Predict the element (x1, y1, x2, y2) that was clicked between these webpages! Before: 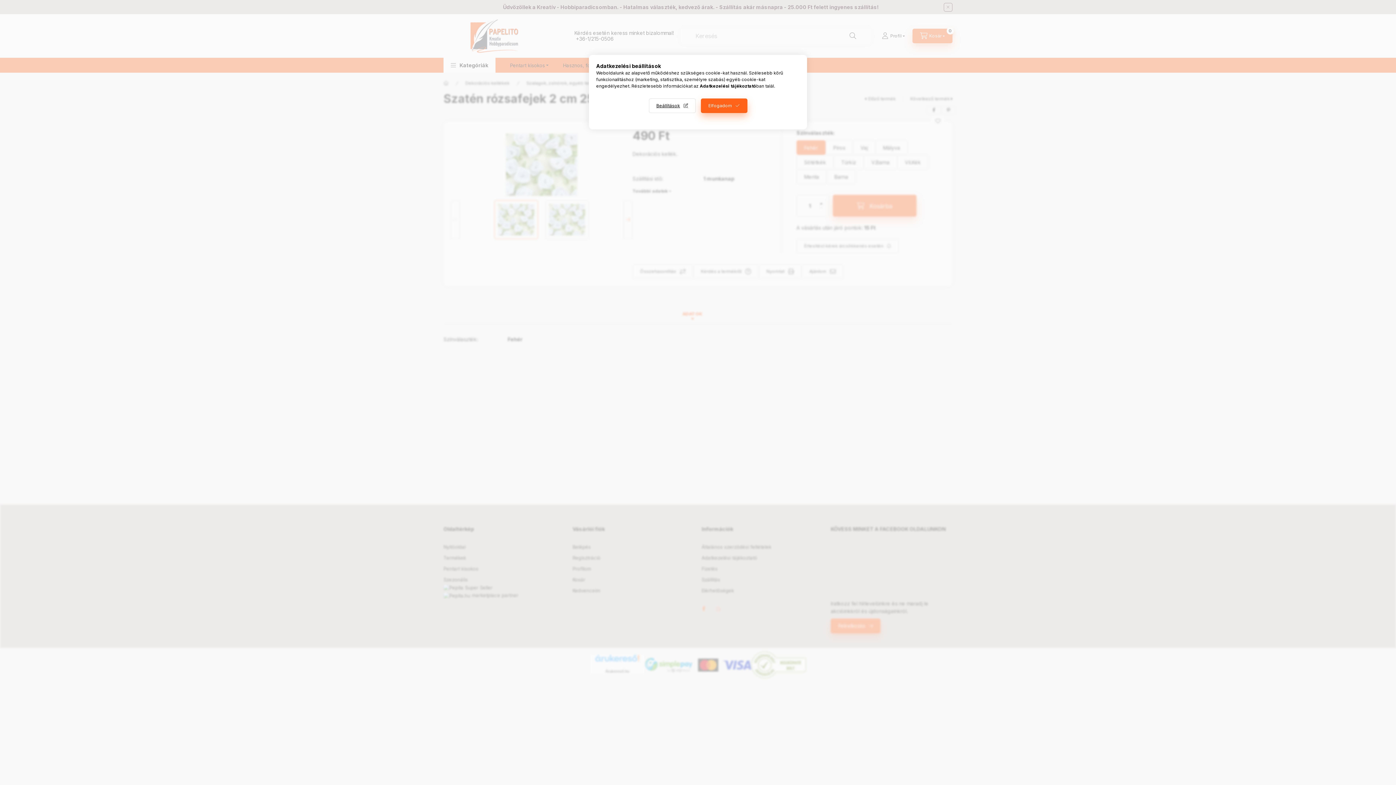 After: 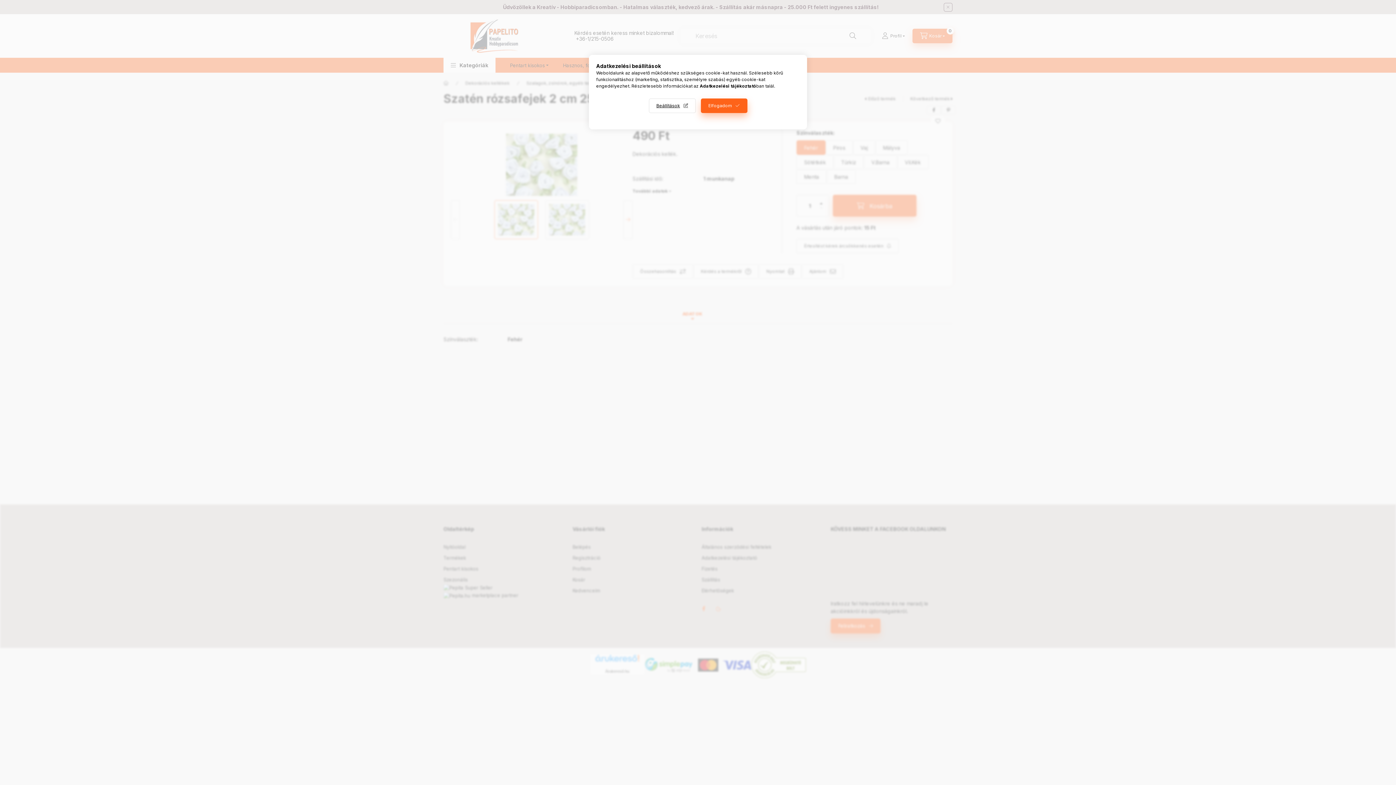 Action: bbox: (700, 83, 756, 88) label: Adatkezelési tájékoztató